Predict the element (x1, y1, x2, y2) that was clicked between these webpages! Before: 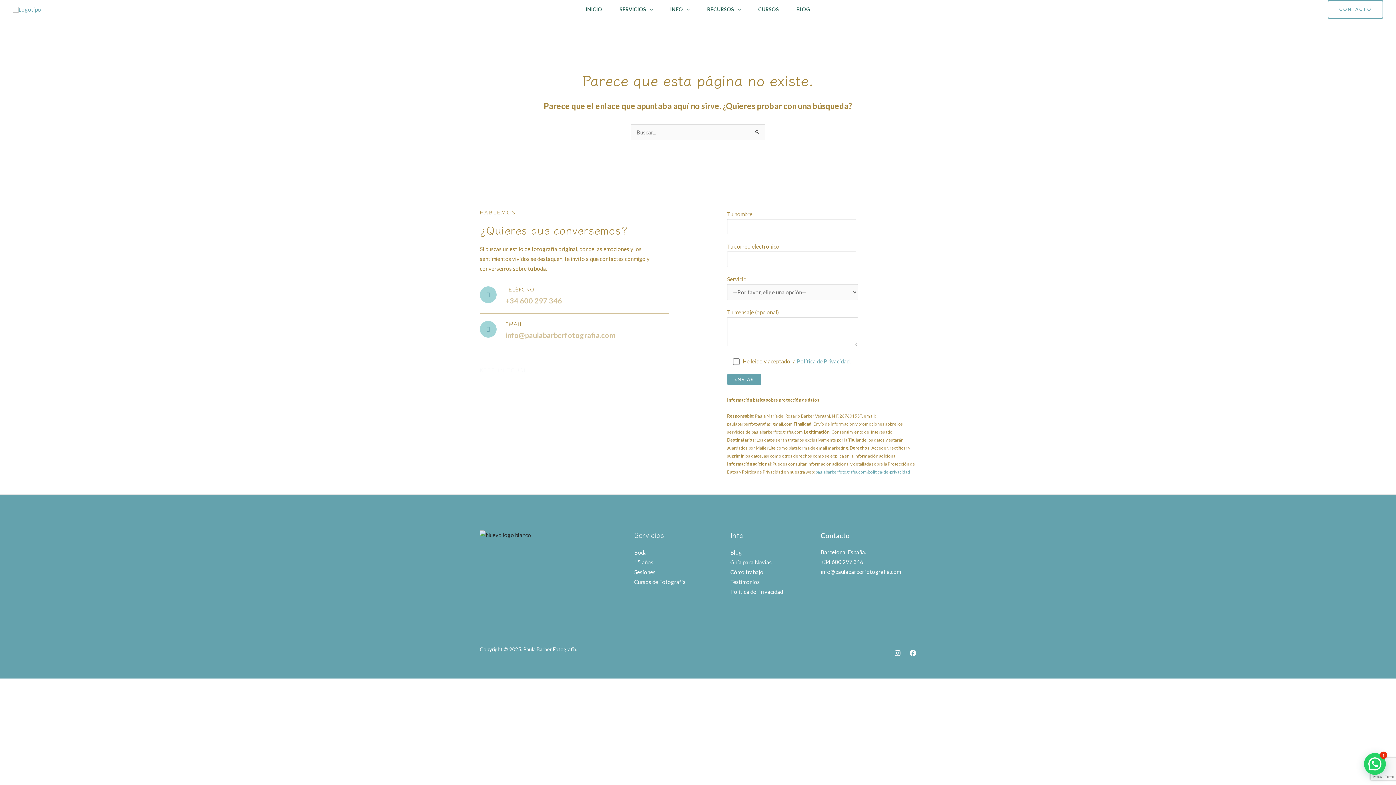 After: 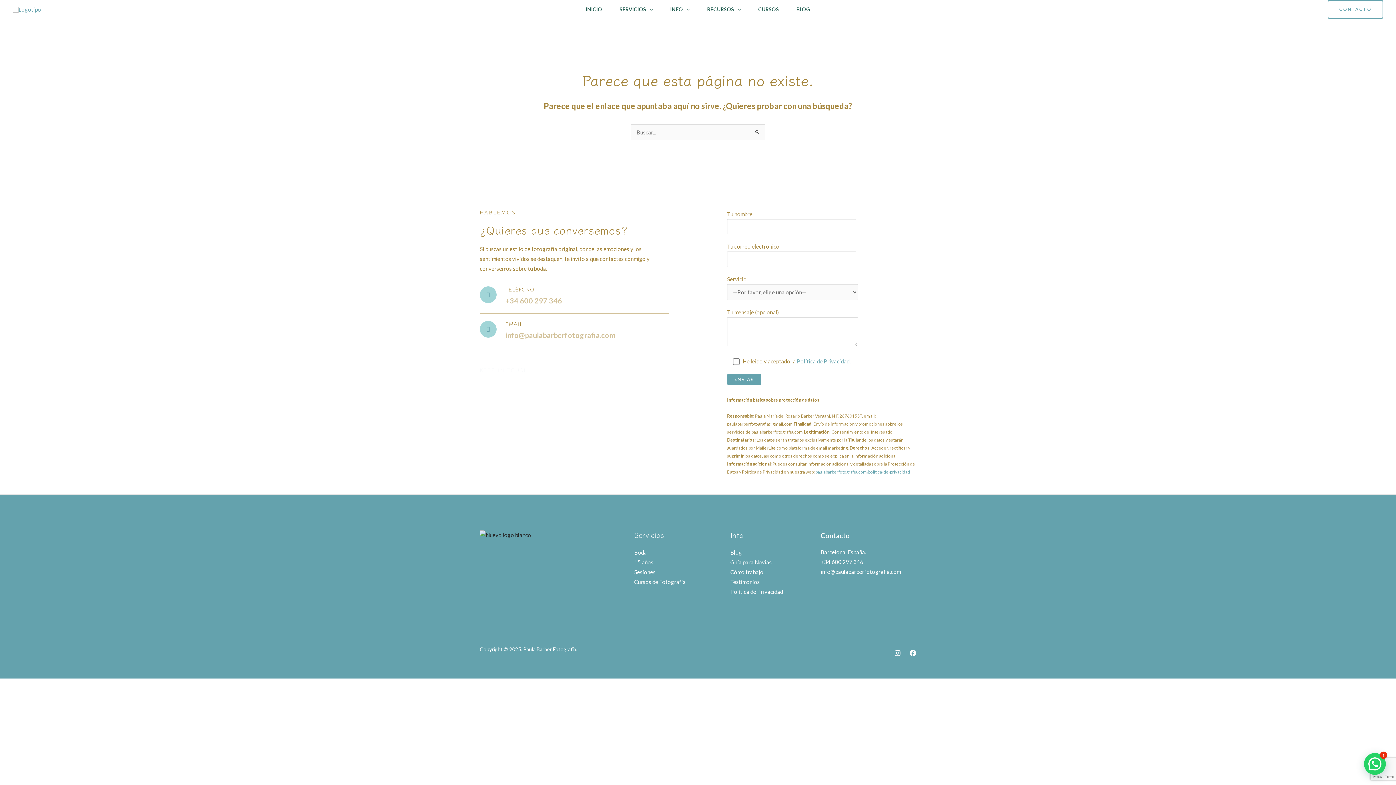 Action: label: Facebook bbox: (909, 650, 916, 656)